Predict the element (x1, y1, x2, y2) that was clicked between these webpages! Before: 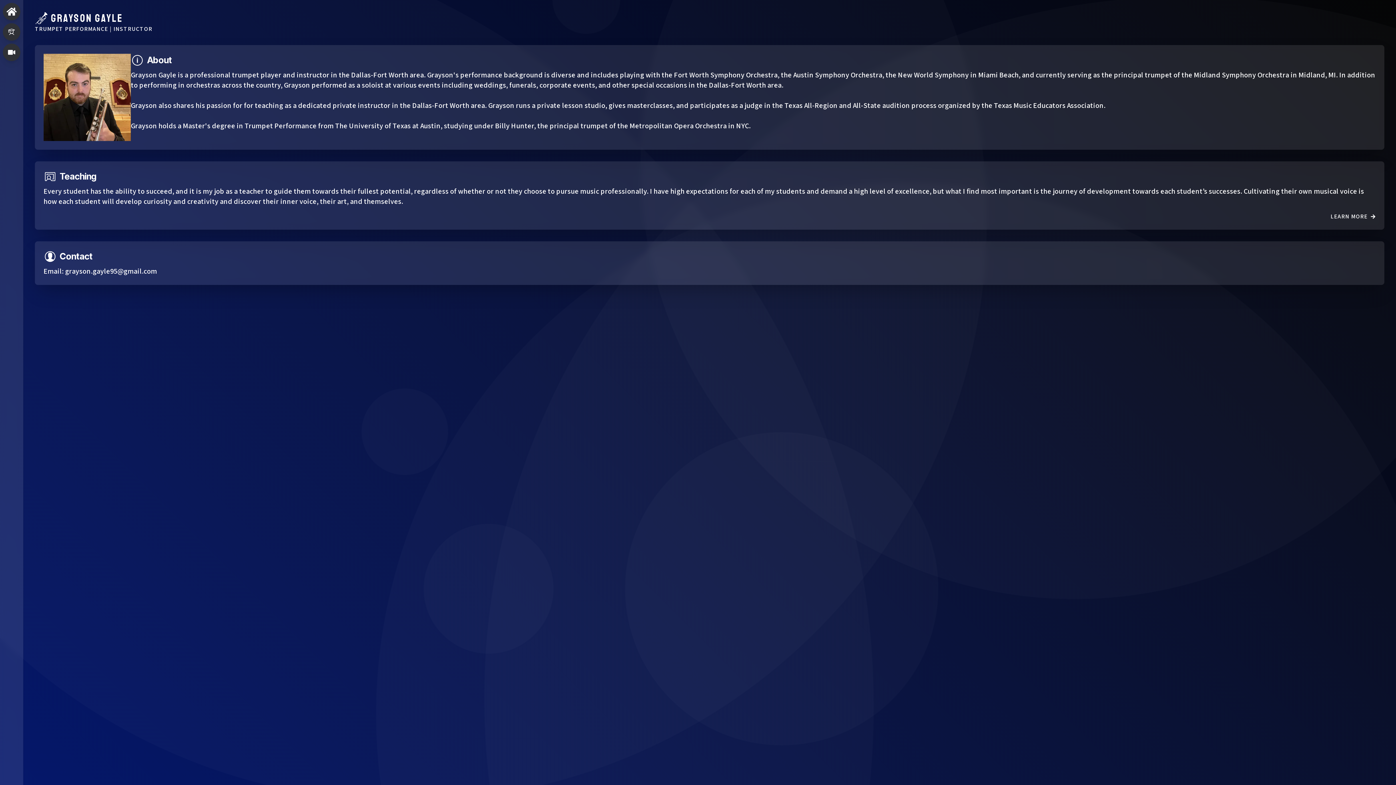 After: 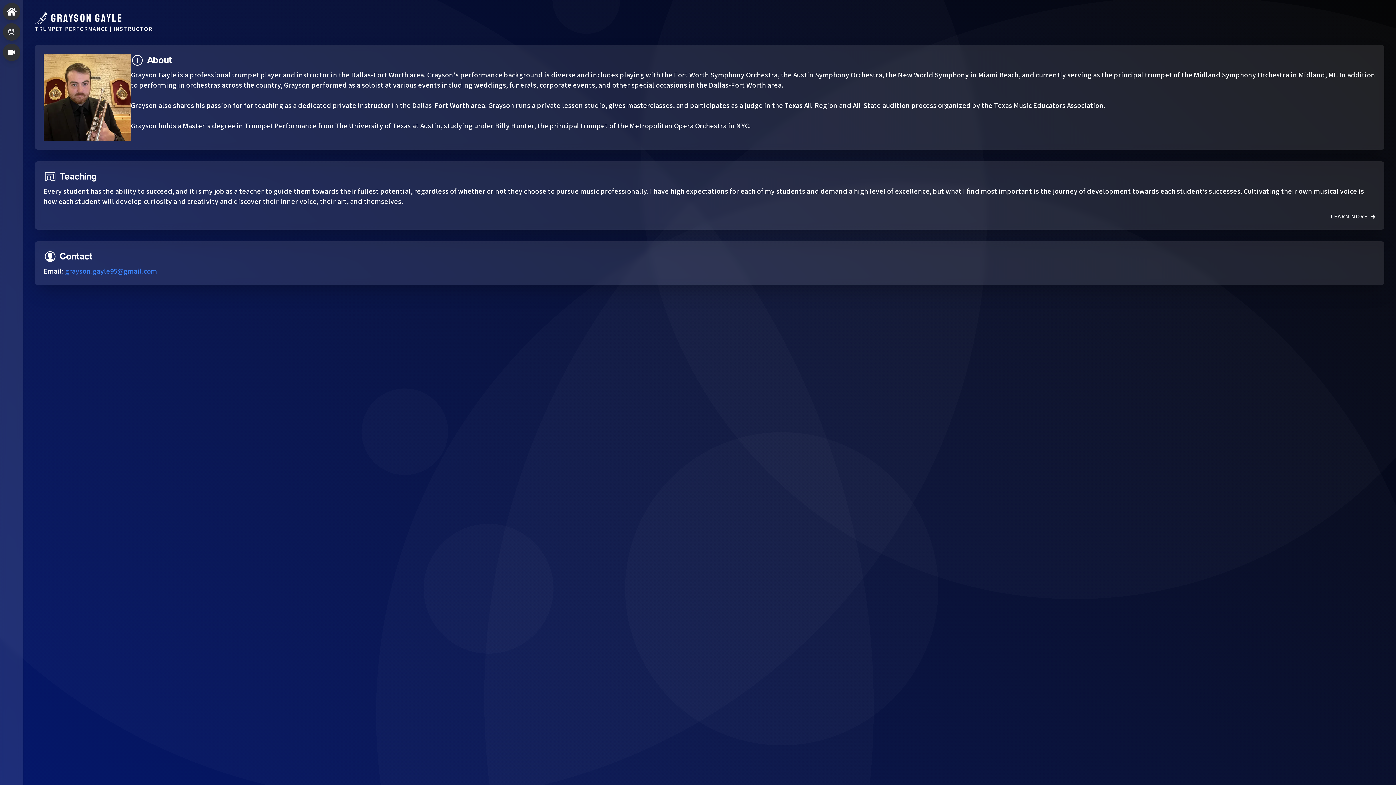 Action: label: grayson.gayle95@gmail.com bbox: (65, 266, 157, 276)